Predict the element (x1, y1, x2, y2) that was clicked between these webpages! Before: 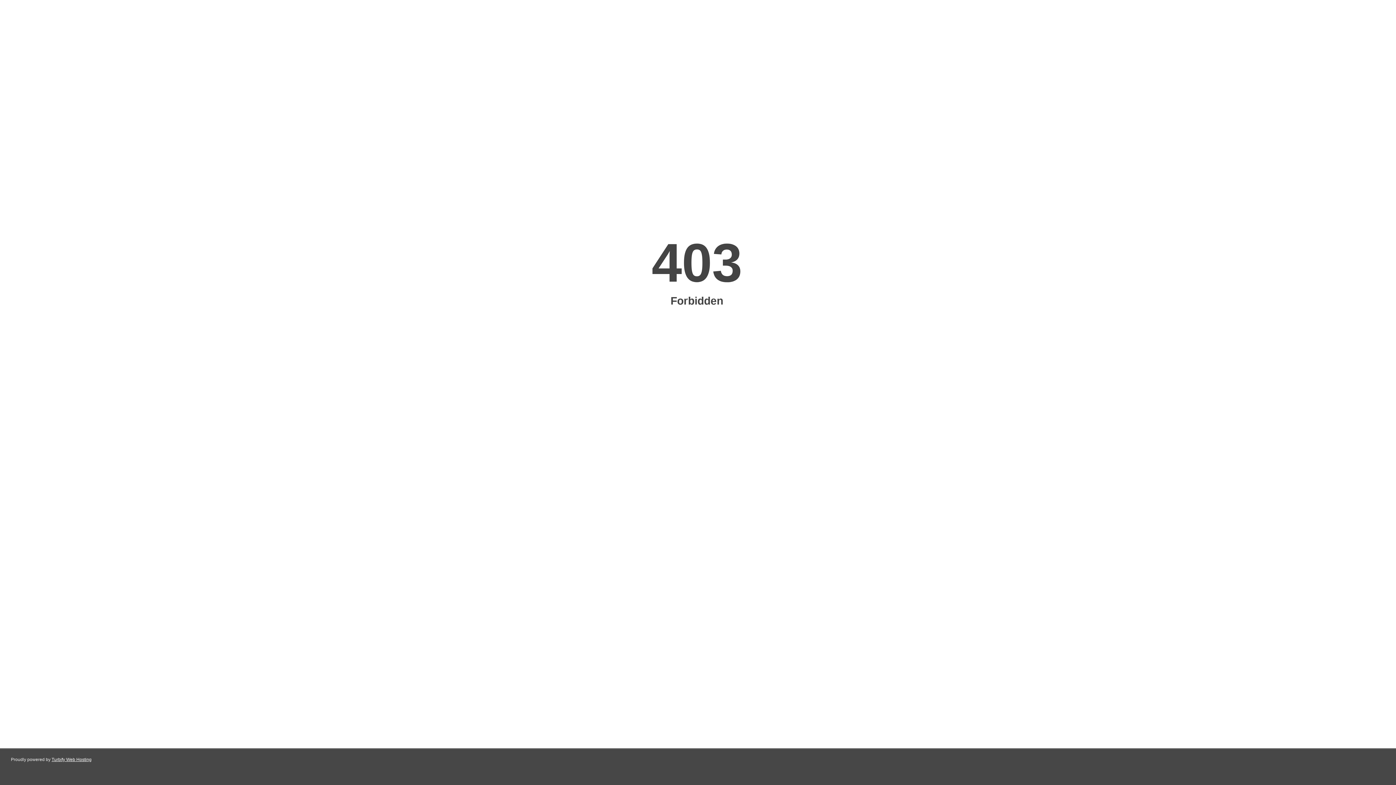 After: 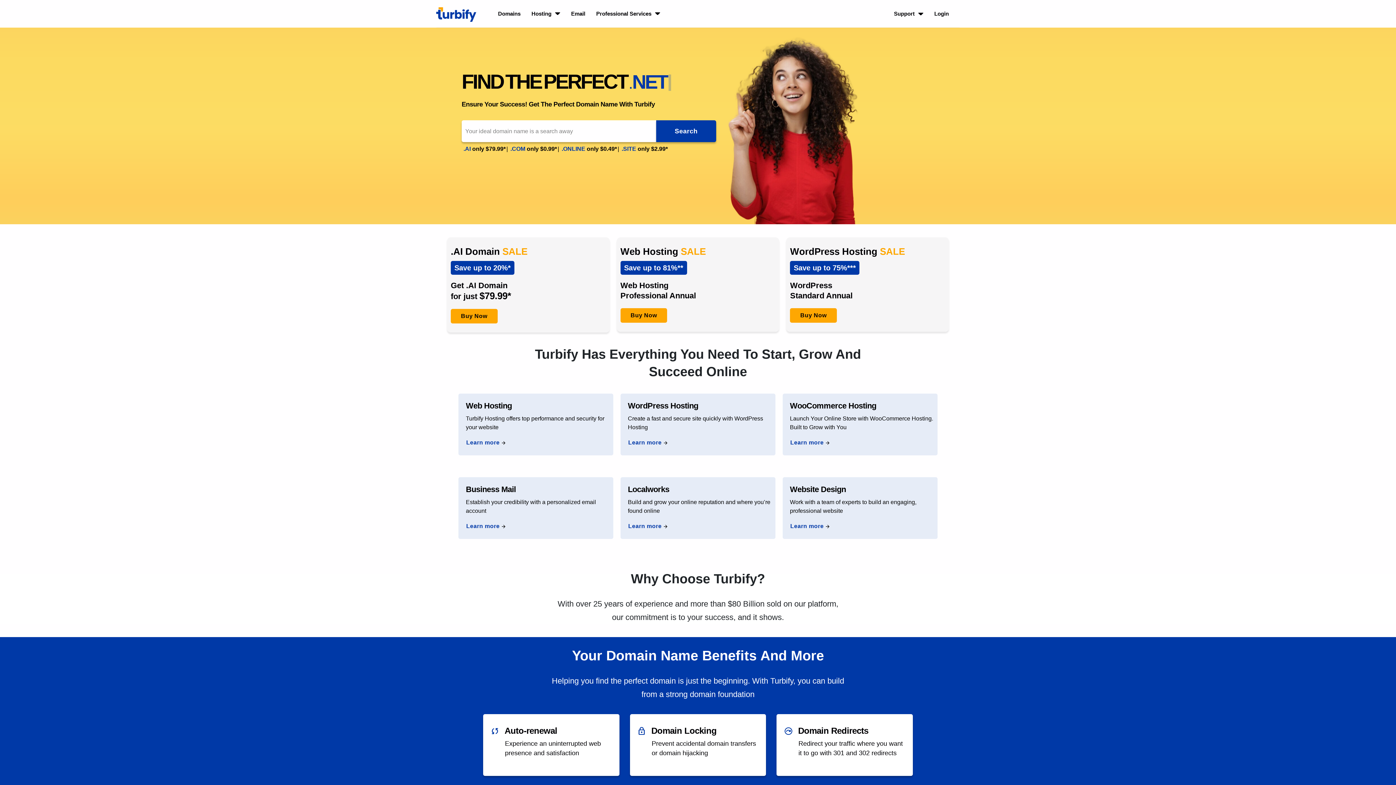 Action: bbox: (51, 757, 91, 762) label: Turbify Web Hosting